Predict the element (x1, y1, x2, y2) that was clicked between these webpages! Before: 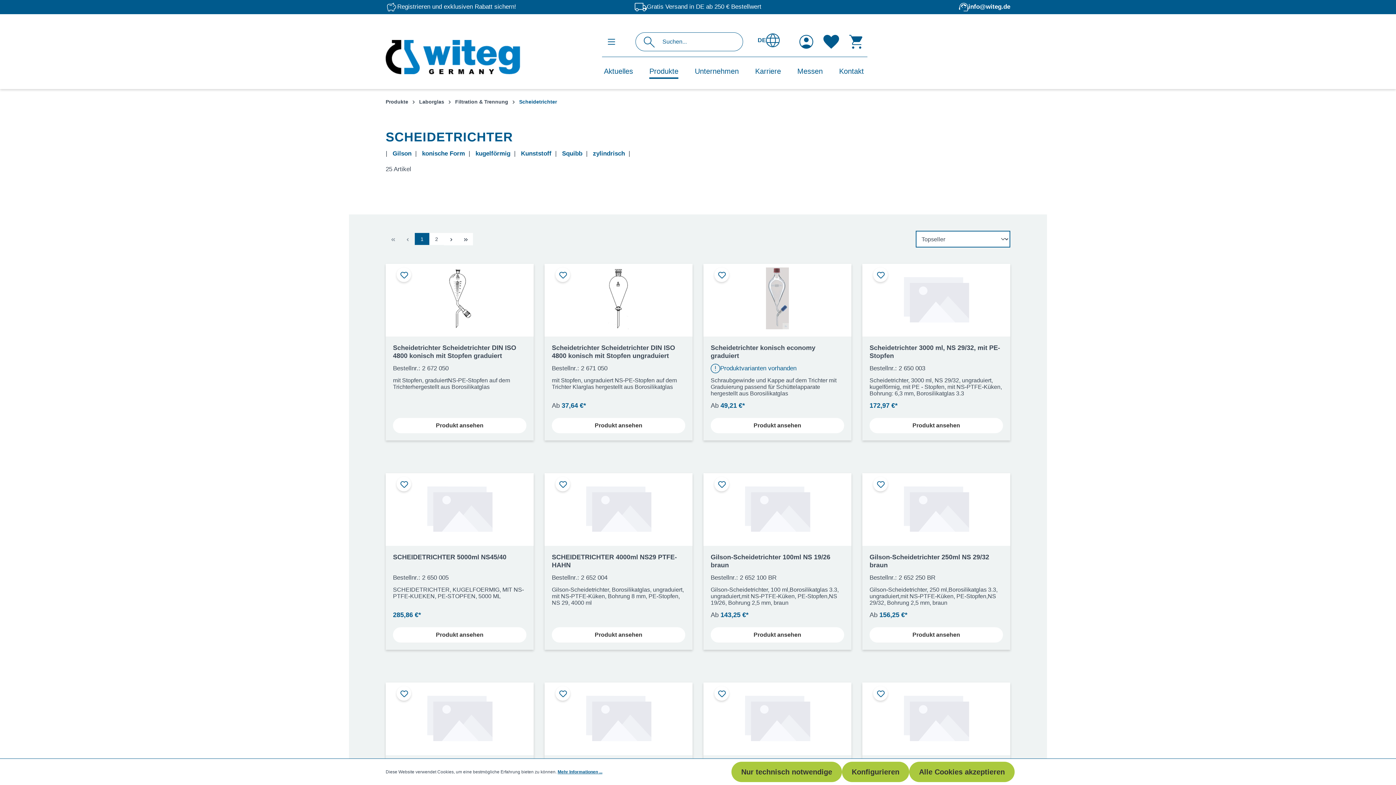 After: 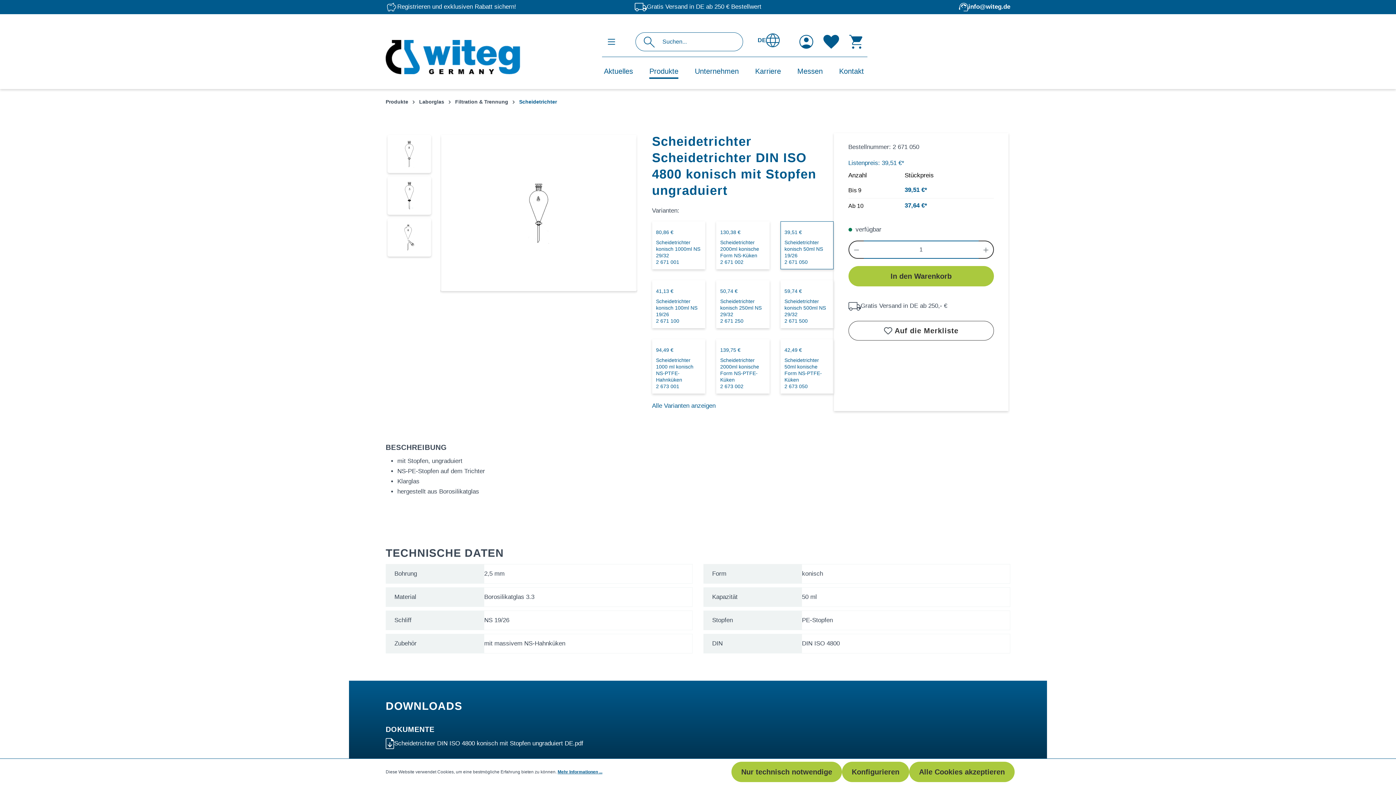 Action: bbox: (544, 264, 692, 331)